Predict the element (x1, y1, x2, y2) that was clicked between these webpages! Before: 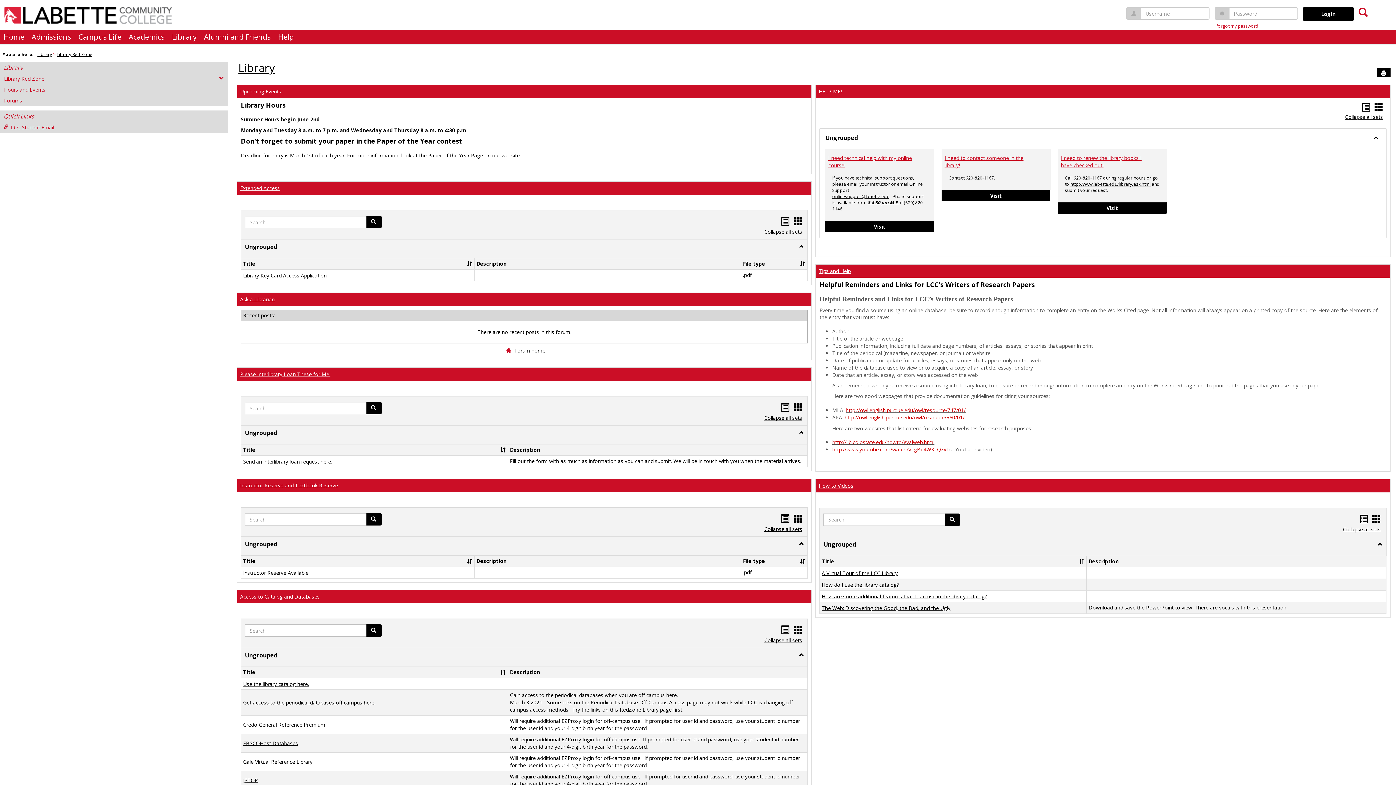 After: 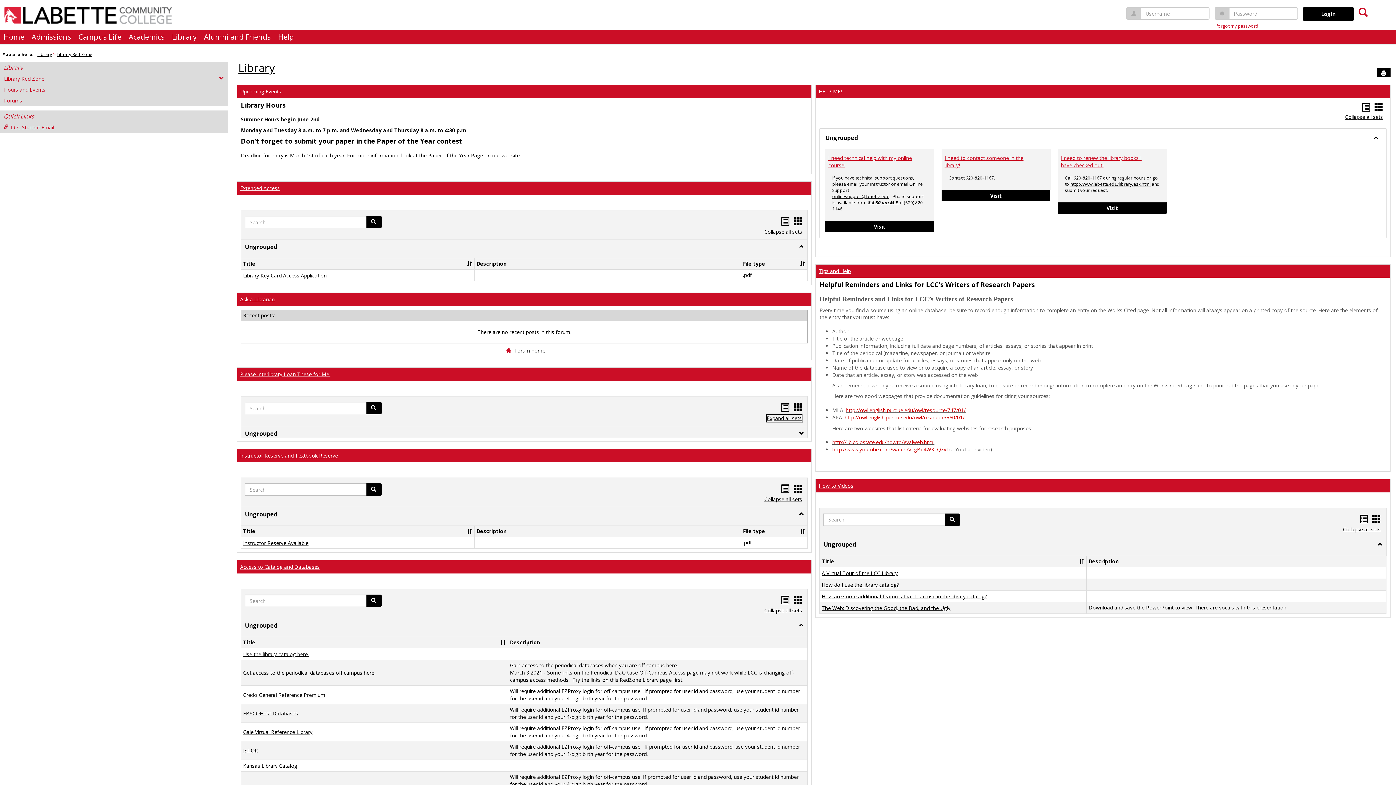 Action: bbox: (764, 414, 802, 421) label: Collapse all sets